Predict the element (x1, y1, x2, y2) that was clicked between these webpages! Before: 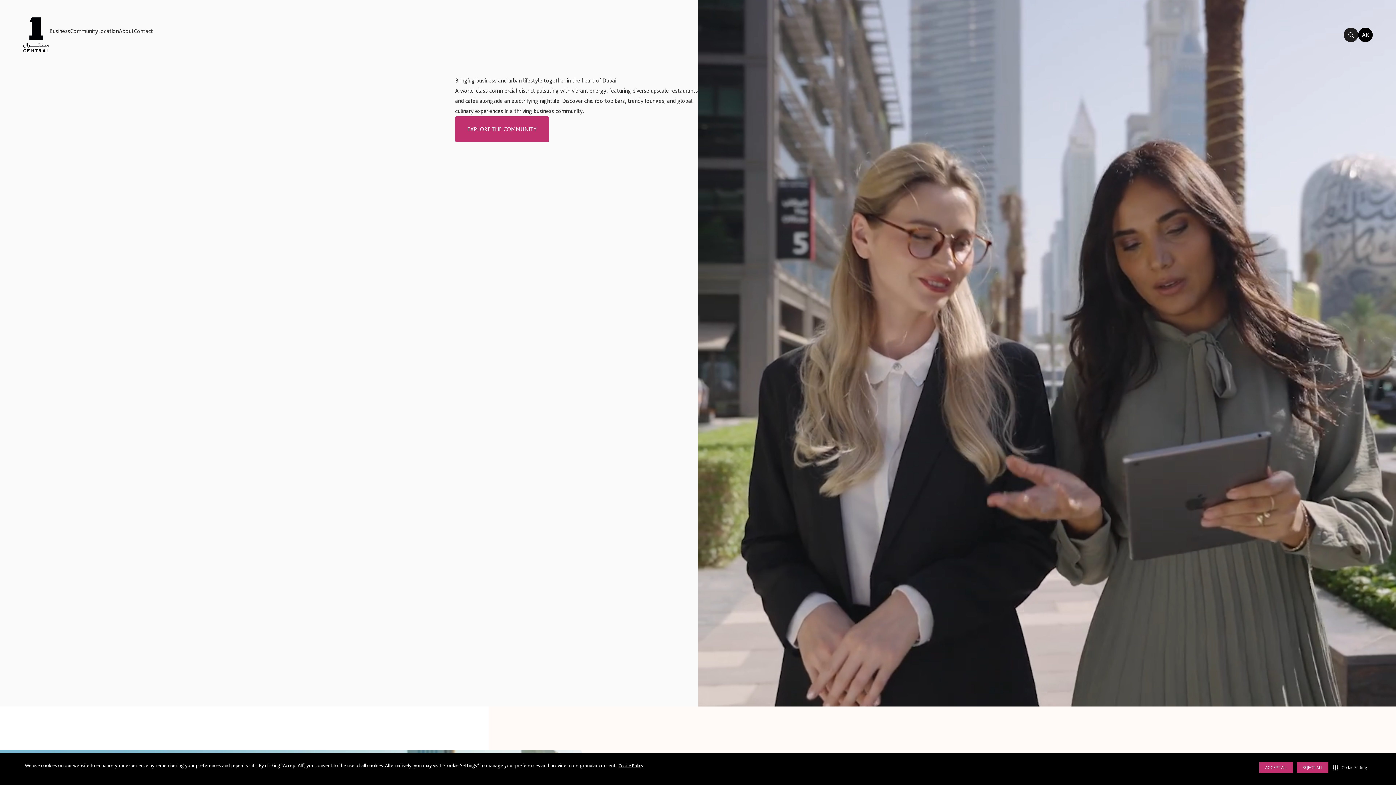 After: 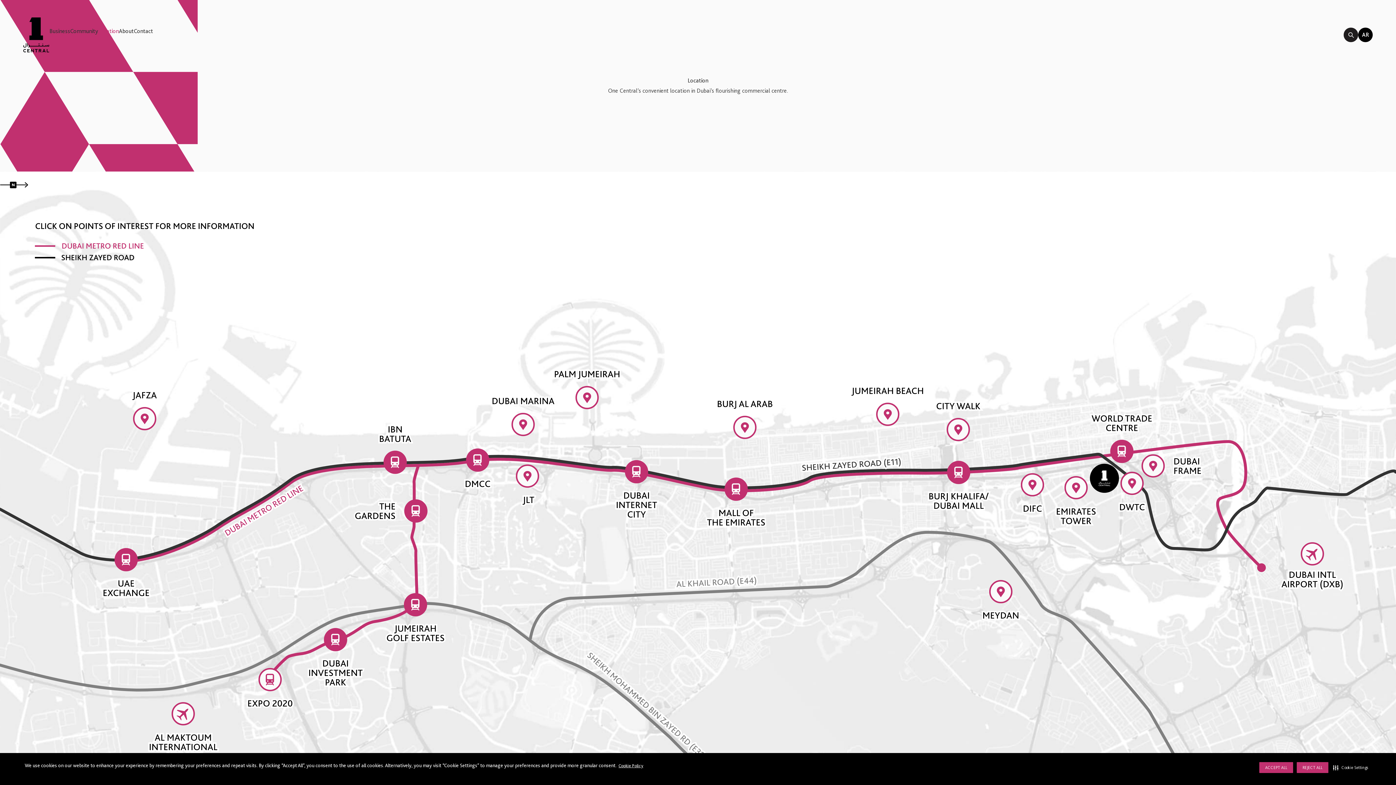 Action: bbox: (98, 27, 118, 34) label: Location